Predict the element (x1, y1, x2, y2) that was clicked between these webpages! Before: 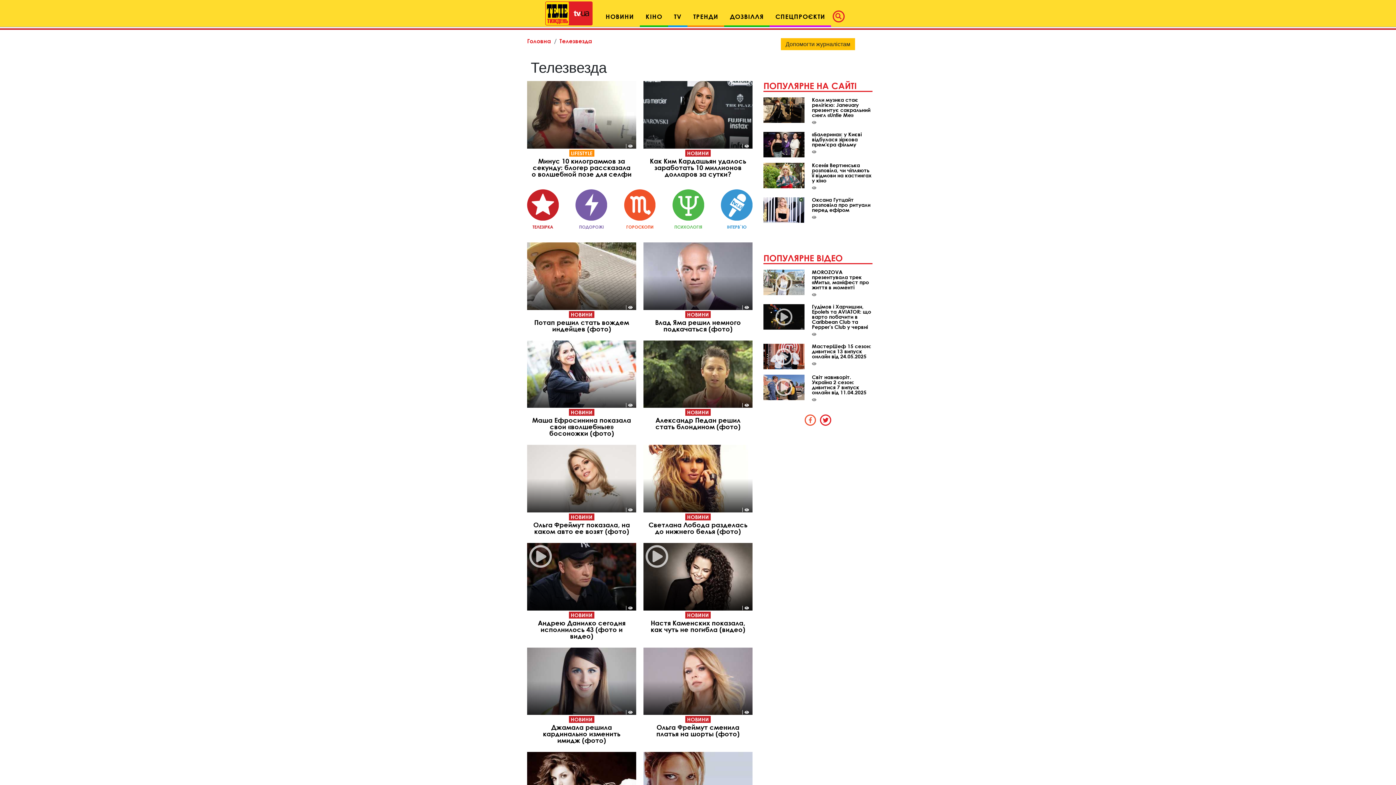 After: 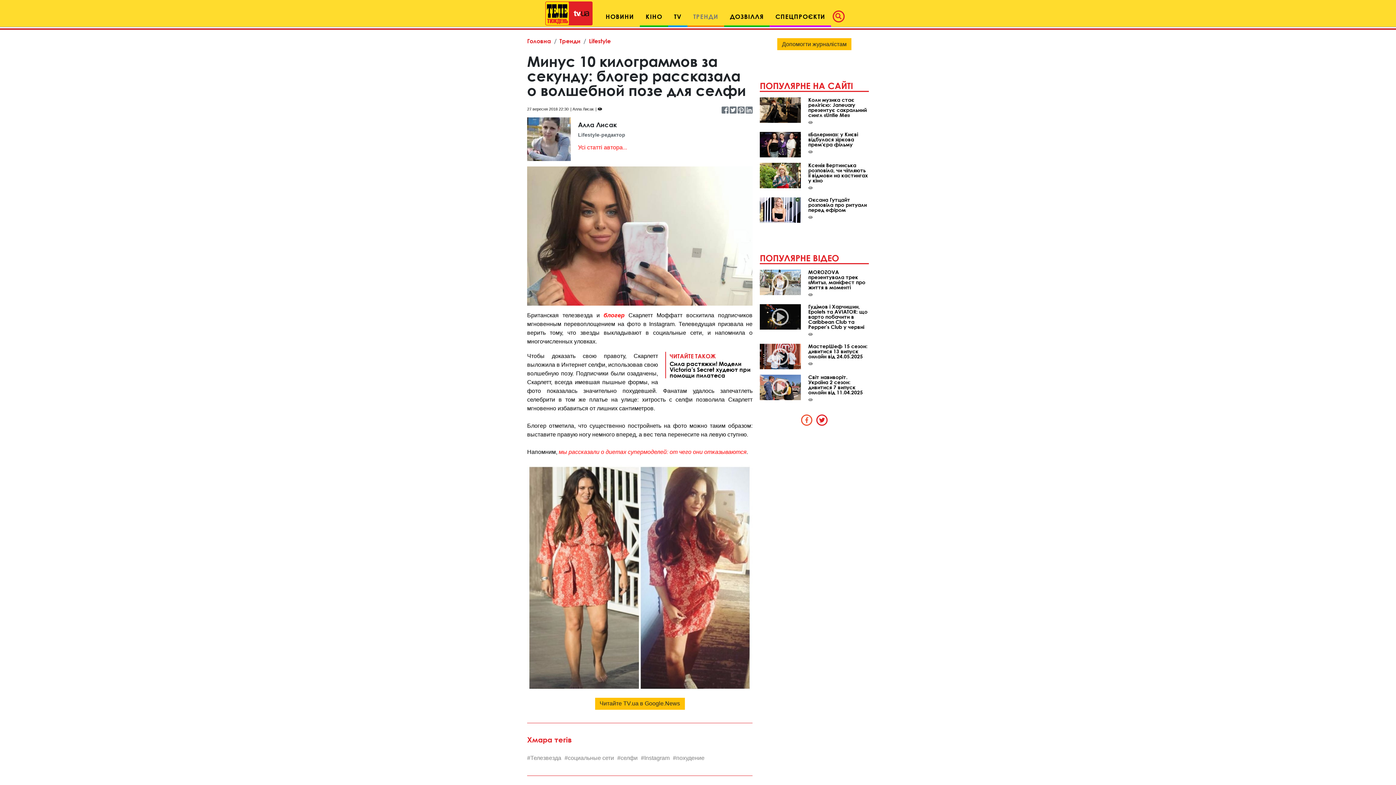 Action: label: Минус 10 килограммов за секунду: блогер рассказала о волшебной позе для селфи bbox: (530, 157, 632, 177)